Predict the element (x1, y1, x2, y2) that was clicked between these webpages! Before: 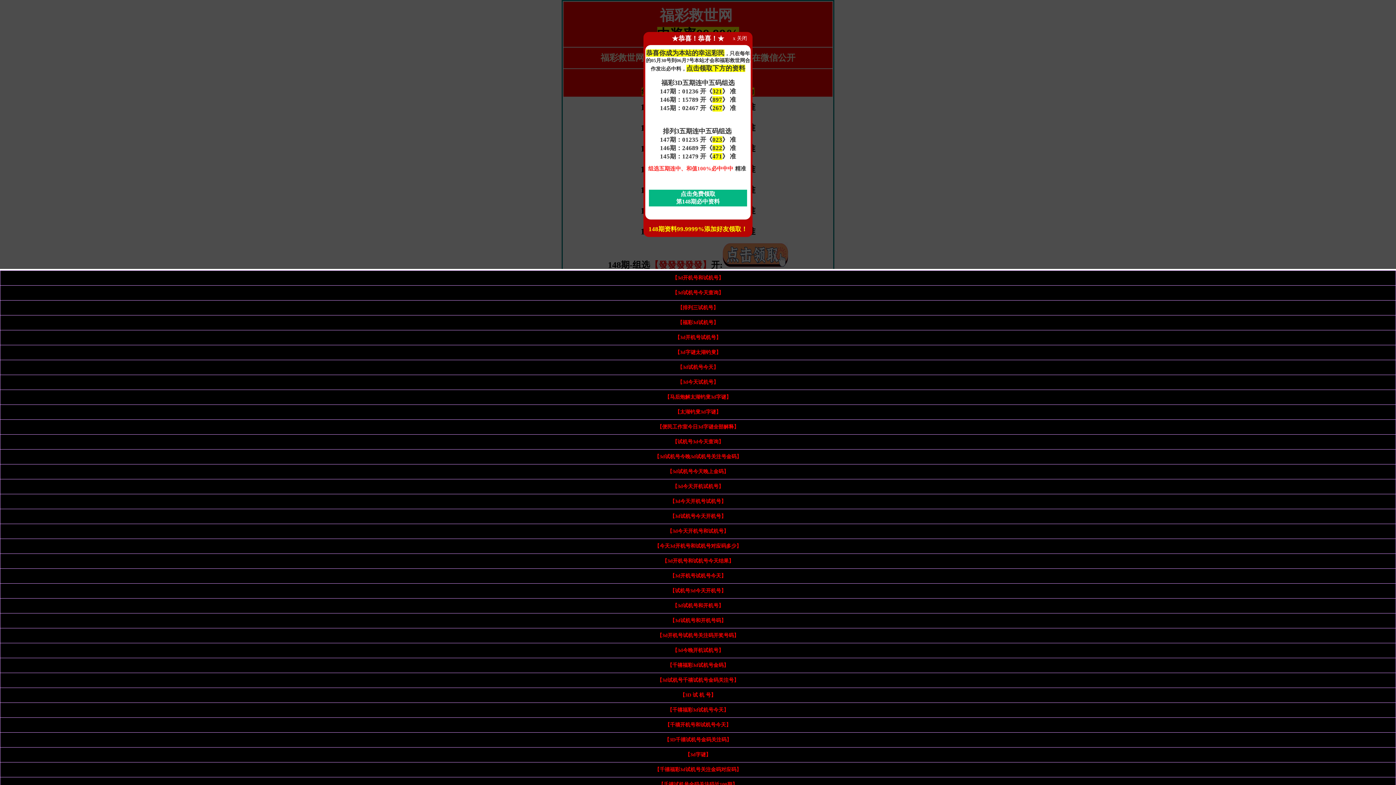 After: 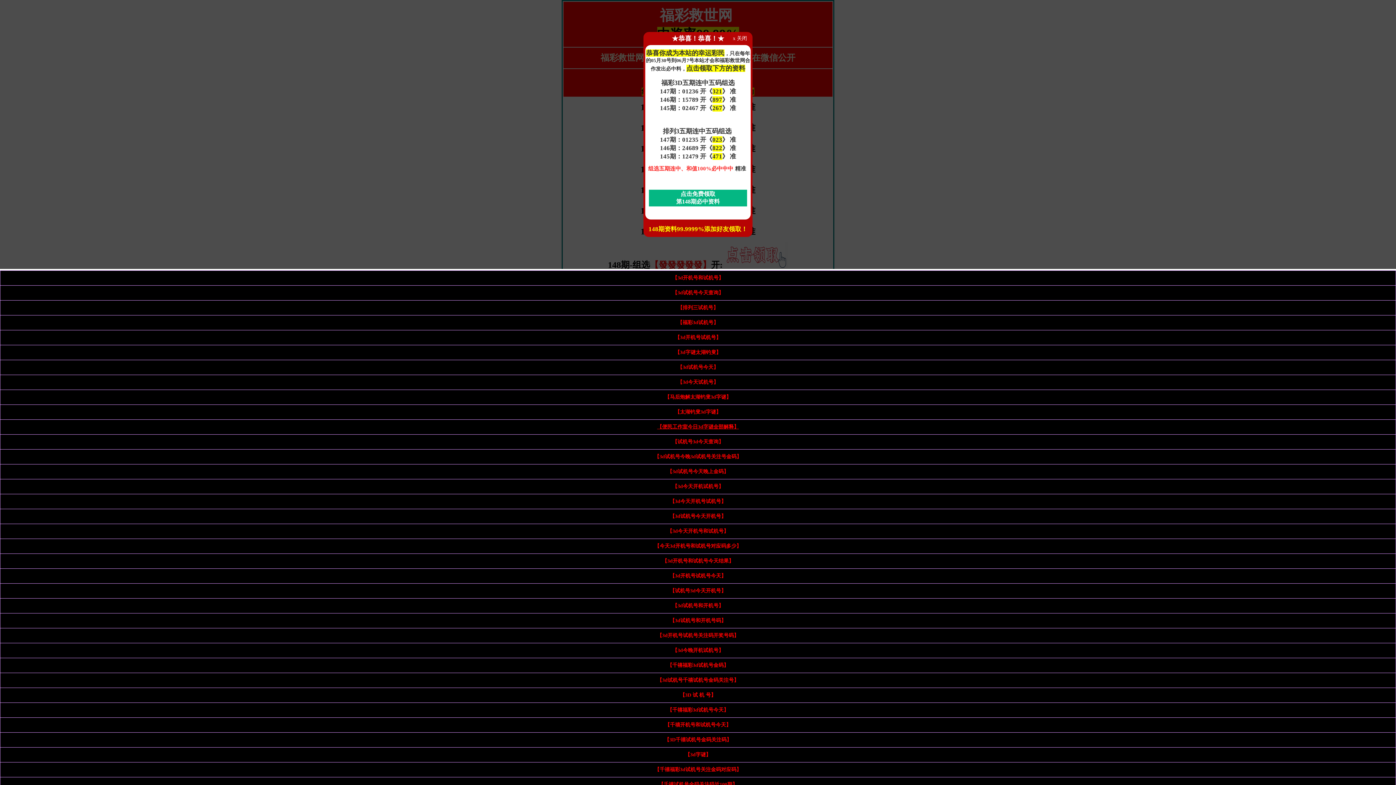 Action: label: 【便民工作室今日3d字谜全部解释】 bbox: (657, 424, 739, 429)